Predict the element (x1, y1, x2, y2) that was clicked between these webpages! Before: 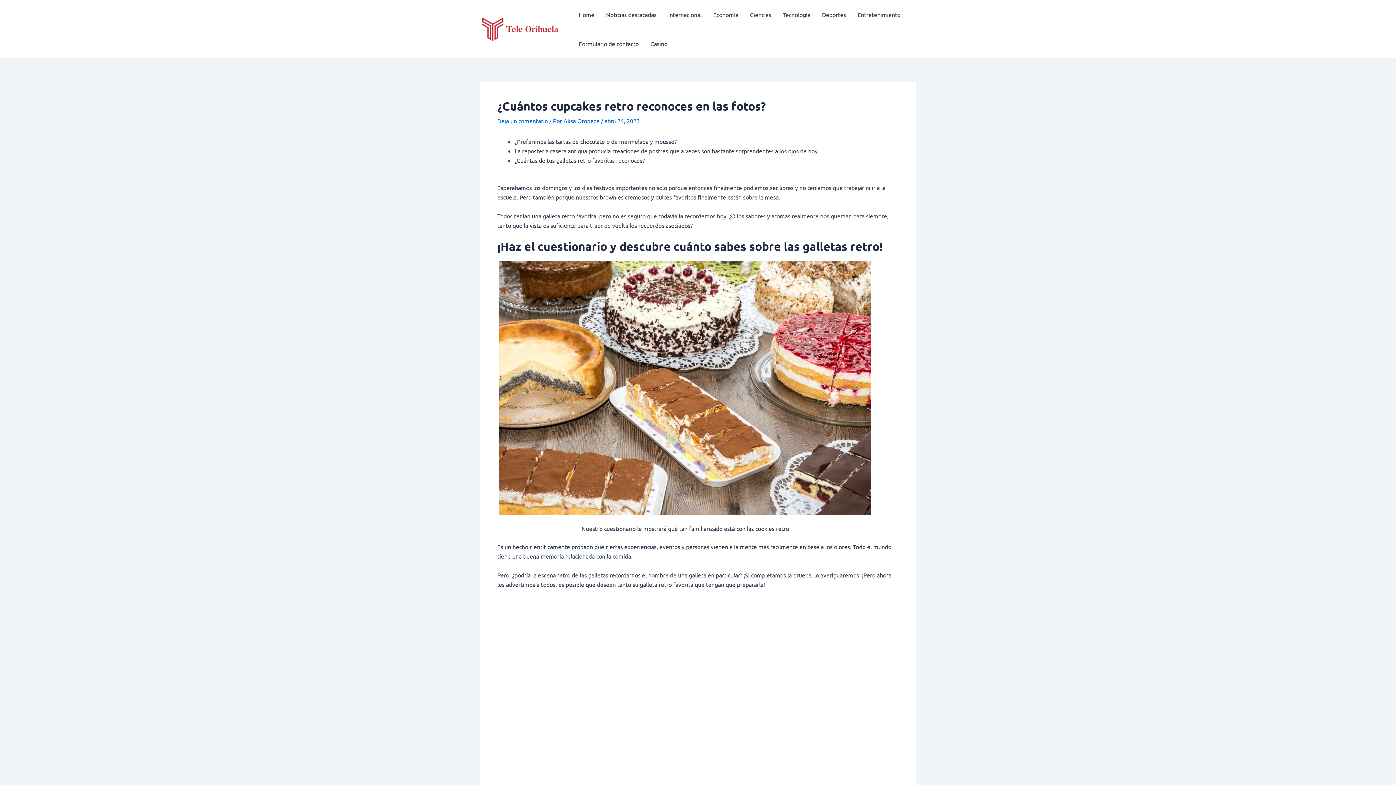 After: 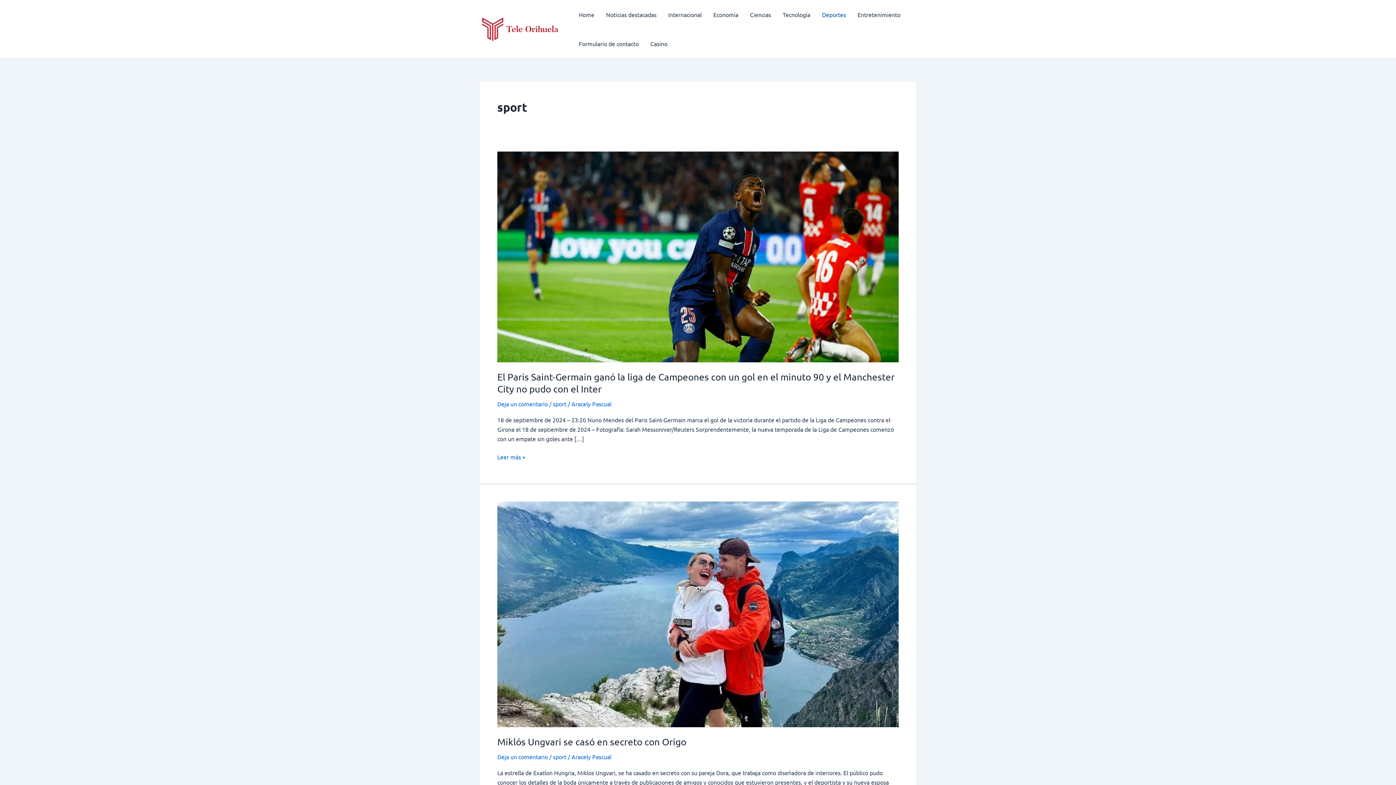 Action: bbox: (816, 0, 852, 29) label: Deportes